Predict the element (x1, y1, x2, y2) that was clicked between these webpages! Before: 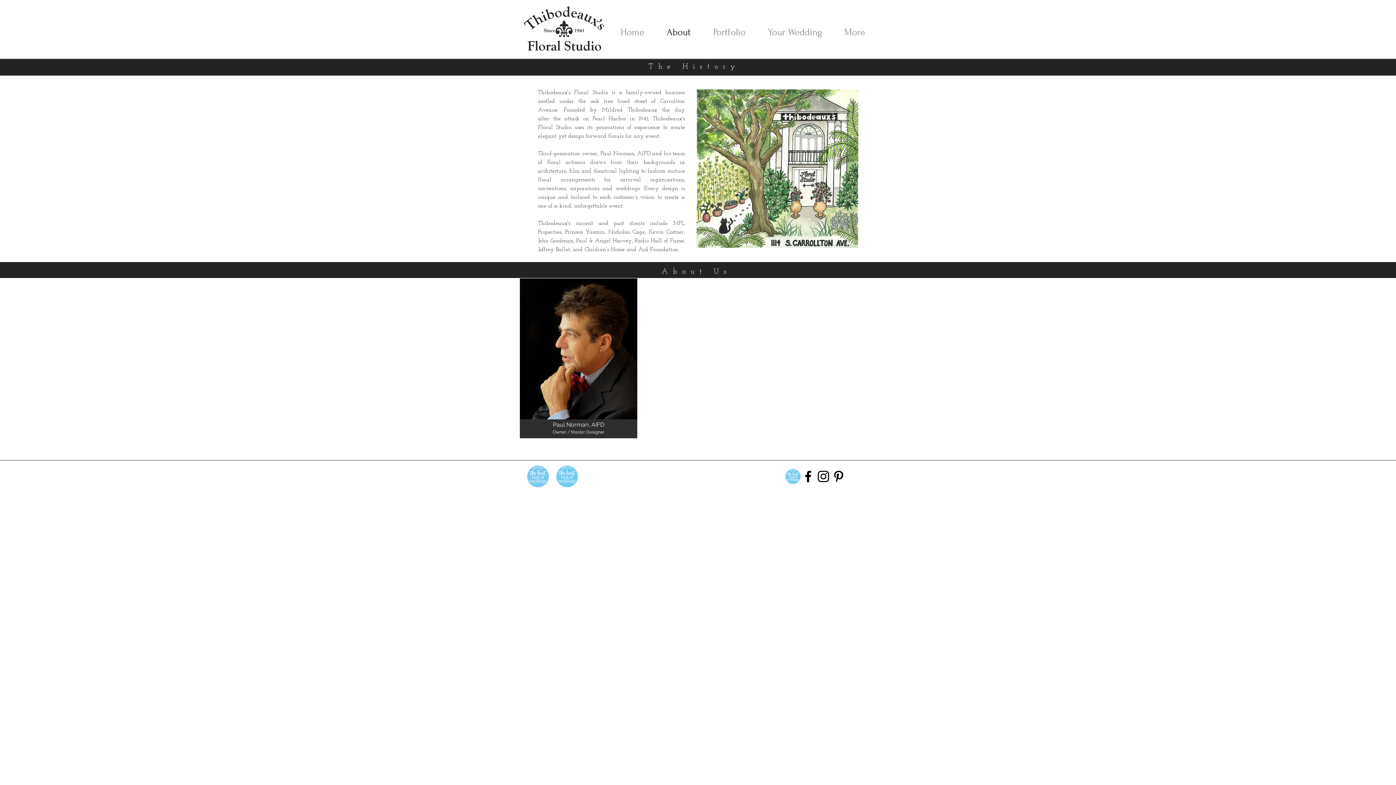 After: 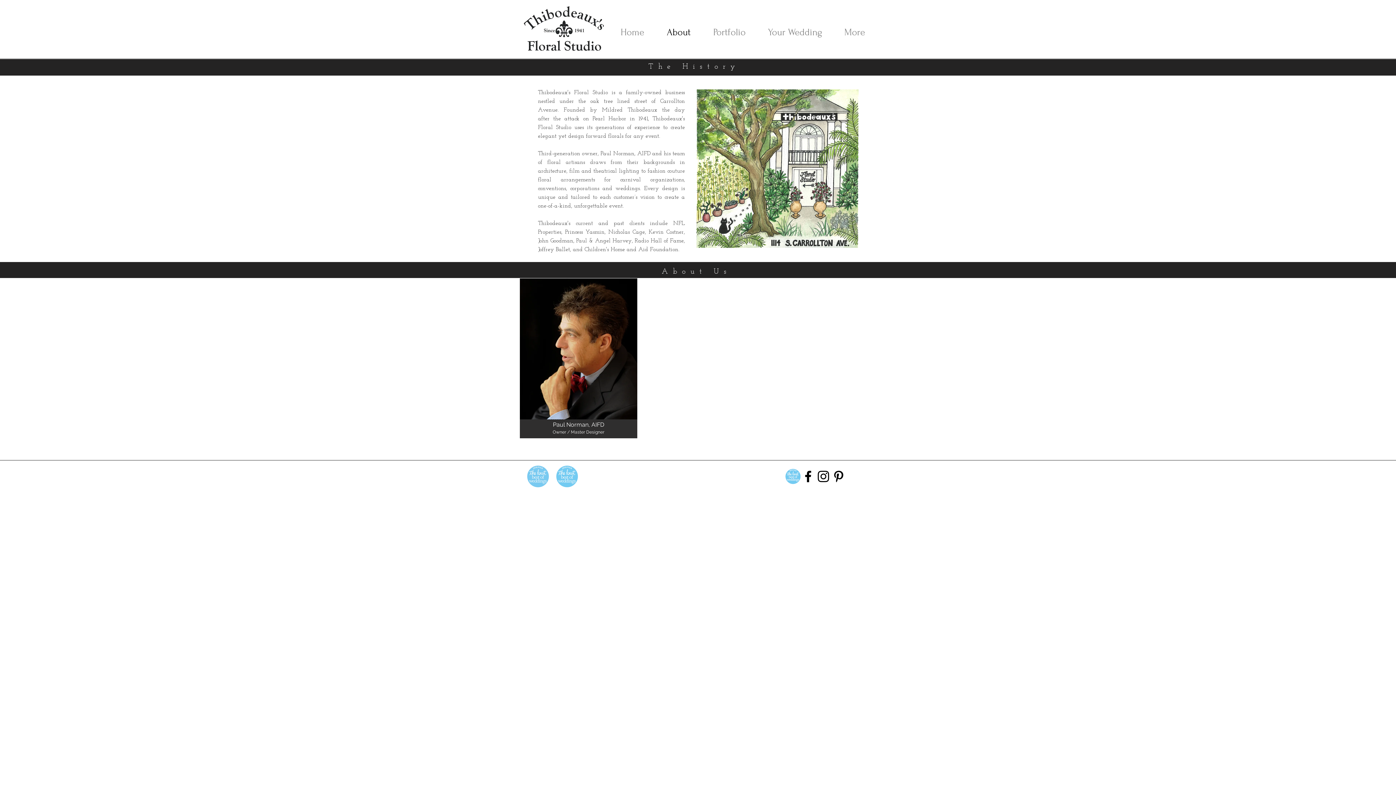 Action: bbox: (527, 465, 549, 487)